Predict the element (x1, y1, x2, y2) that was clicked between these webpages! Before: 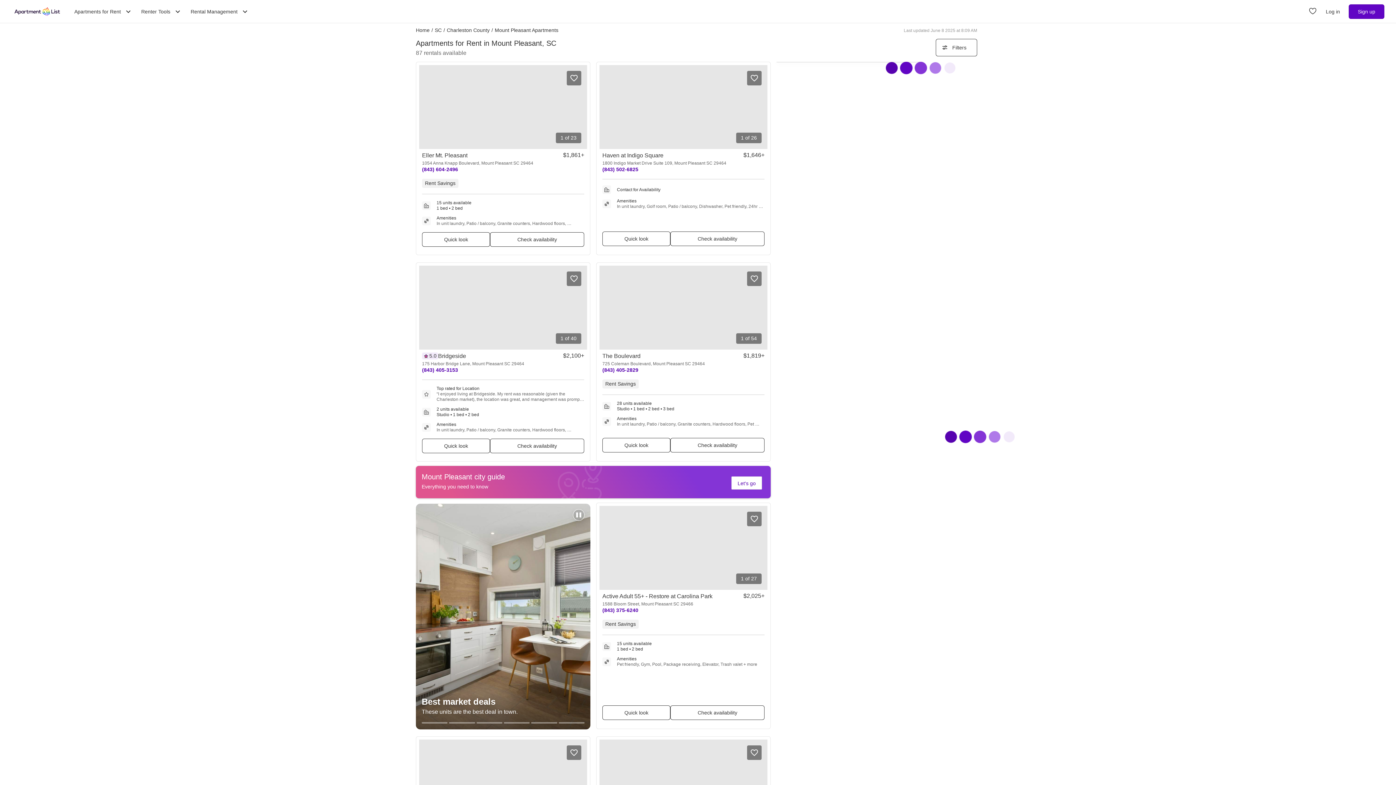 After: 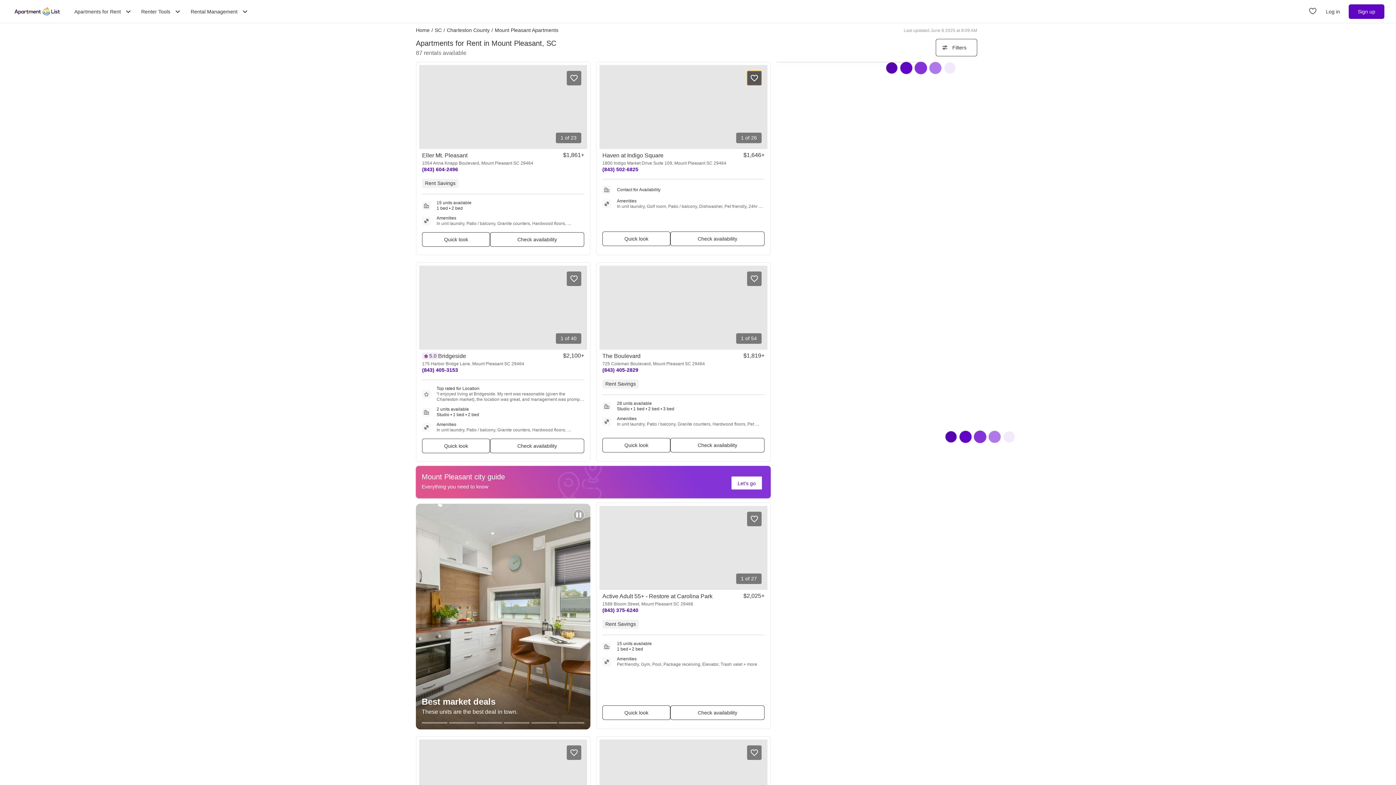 Action: label: Save to your list of favorites bbox: (747, 70, 761, 85)